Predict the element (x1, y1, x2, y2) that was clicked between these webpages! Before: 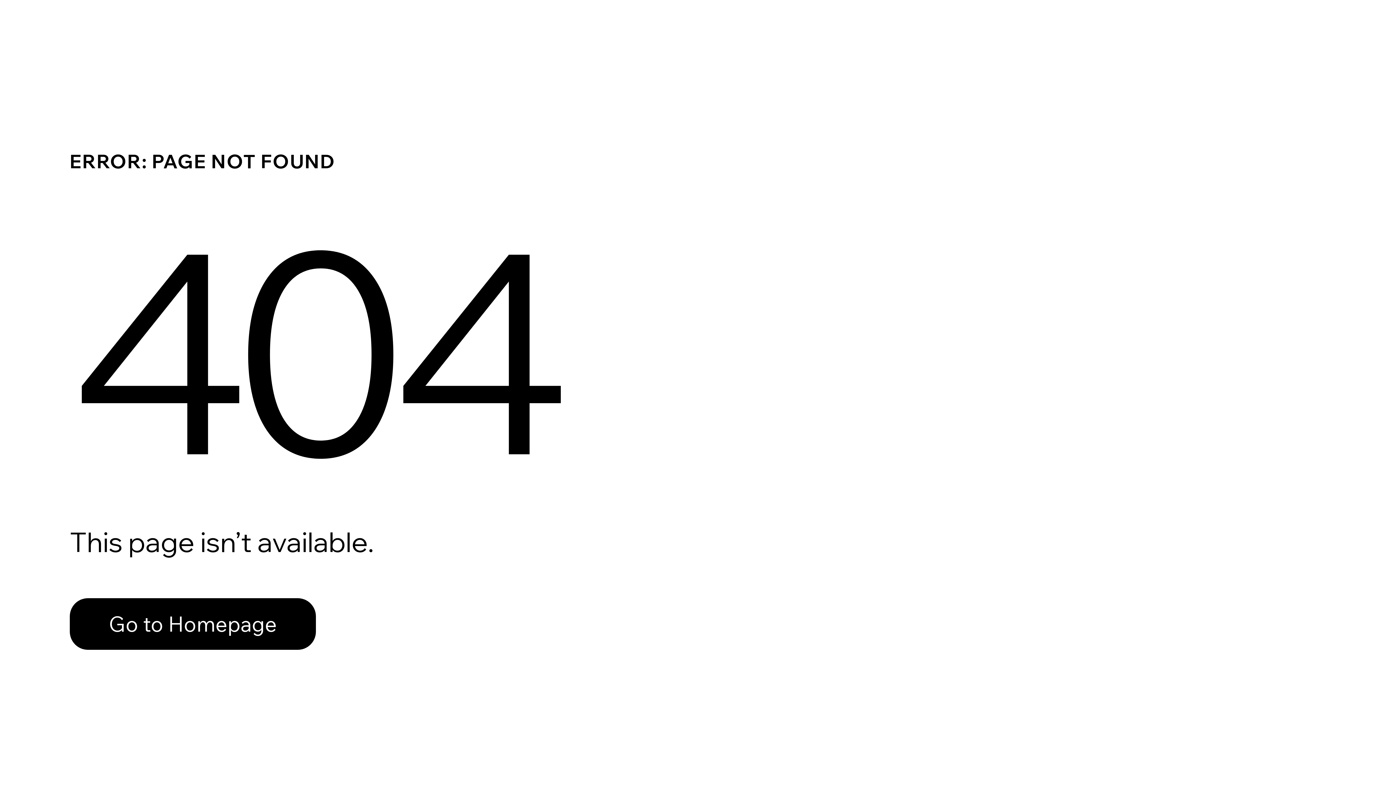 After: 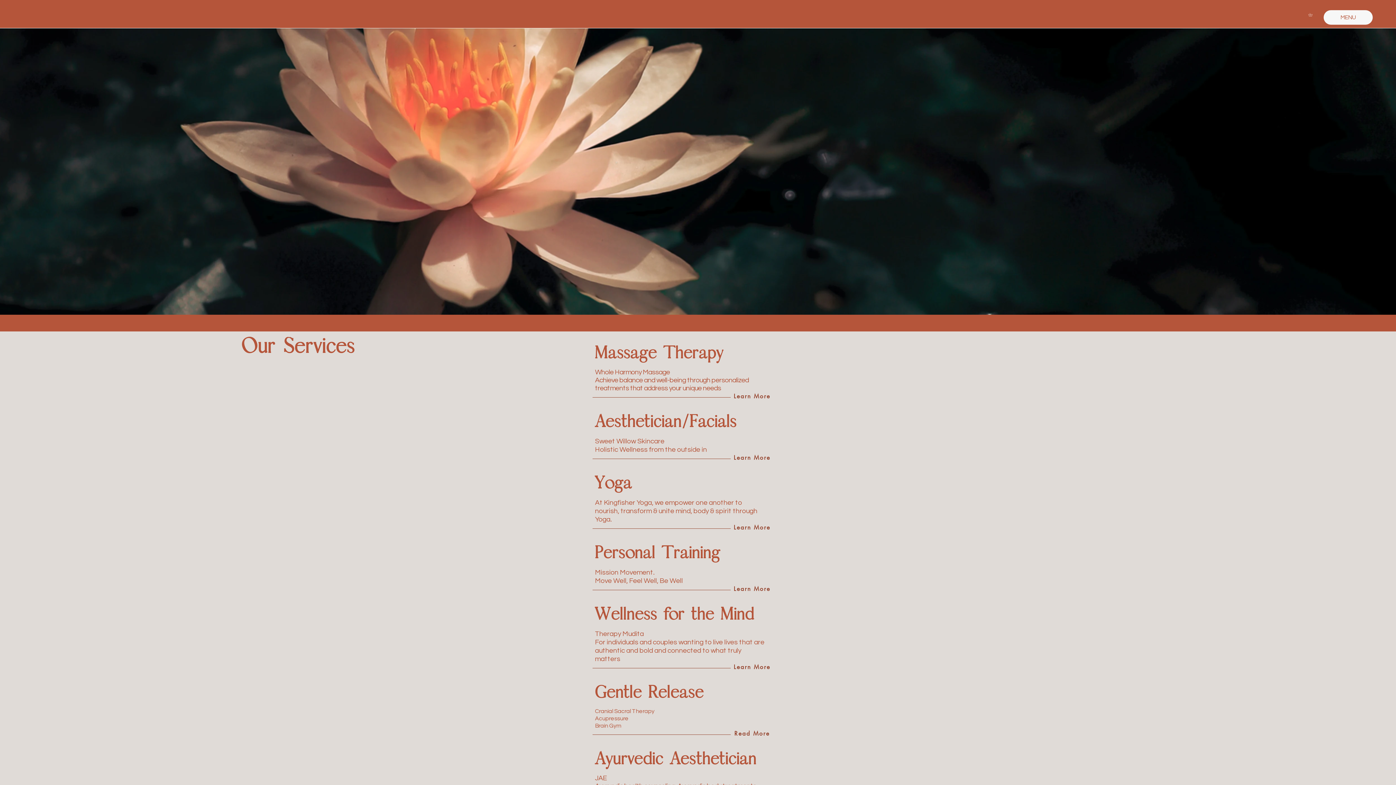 Action: bbox: (69, 598, 316, 650) label: Go to Homepage